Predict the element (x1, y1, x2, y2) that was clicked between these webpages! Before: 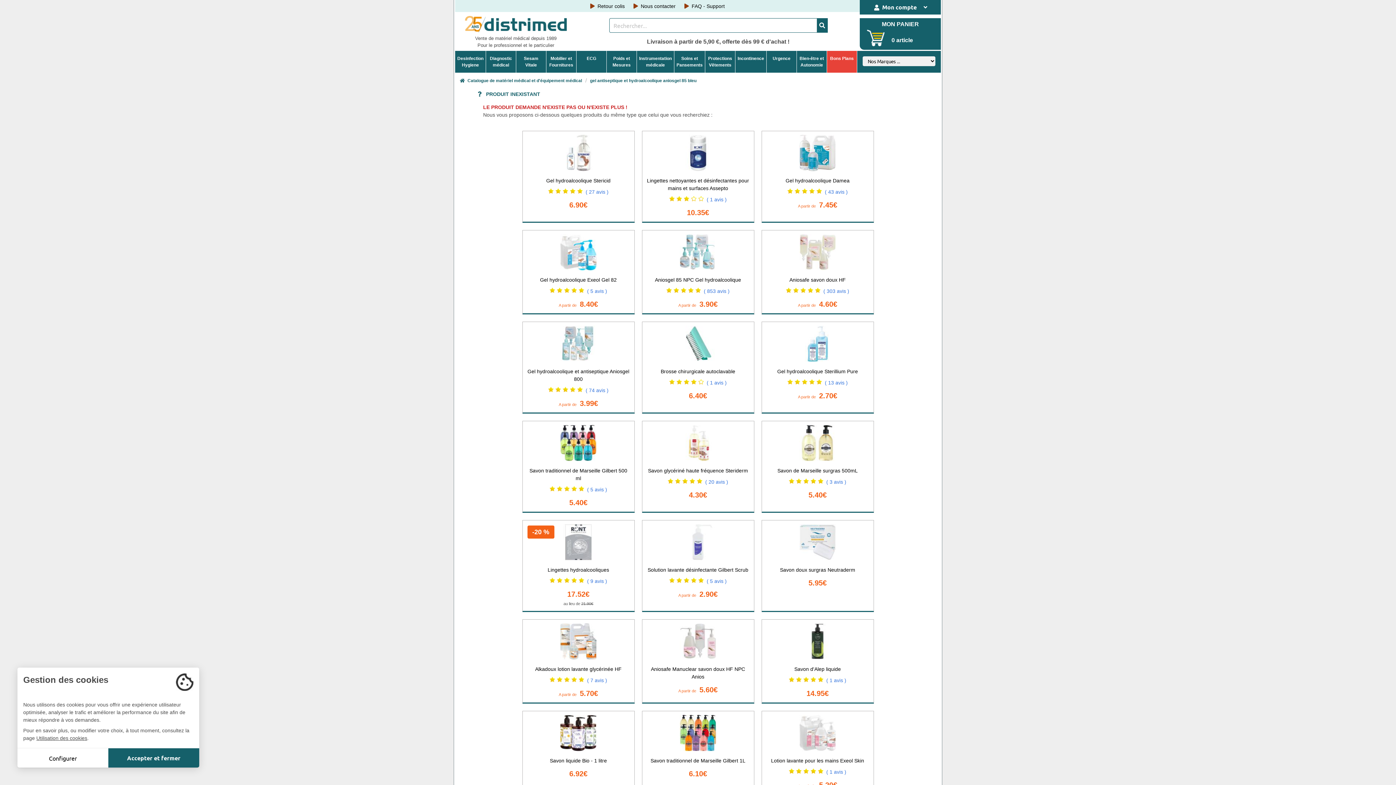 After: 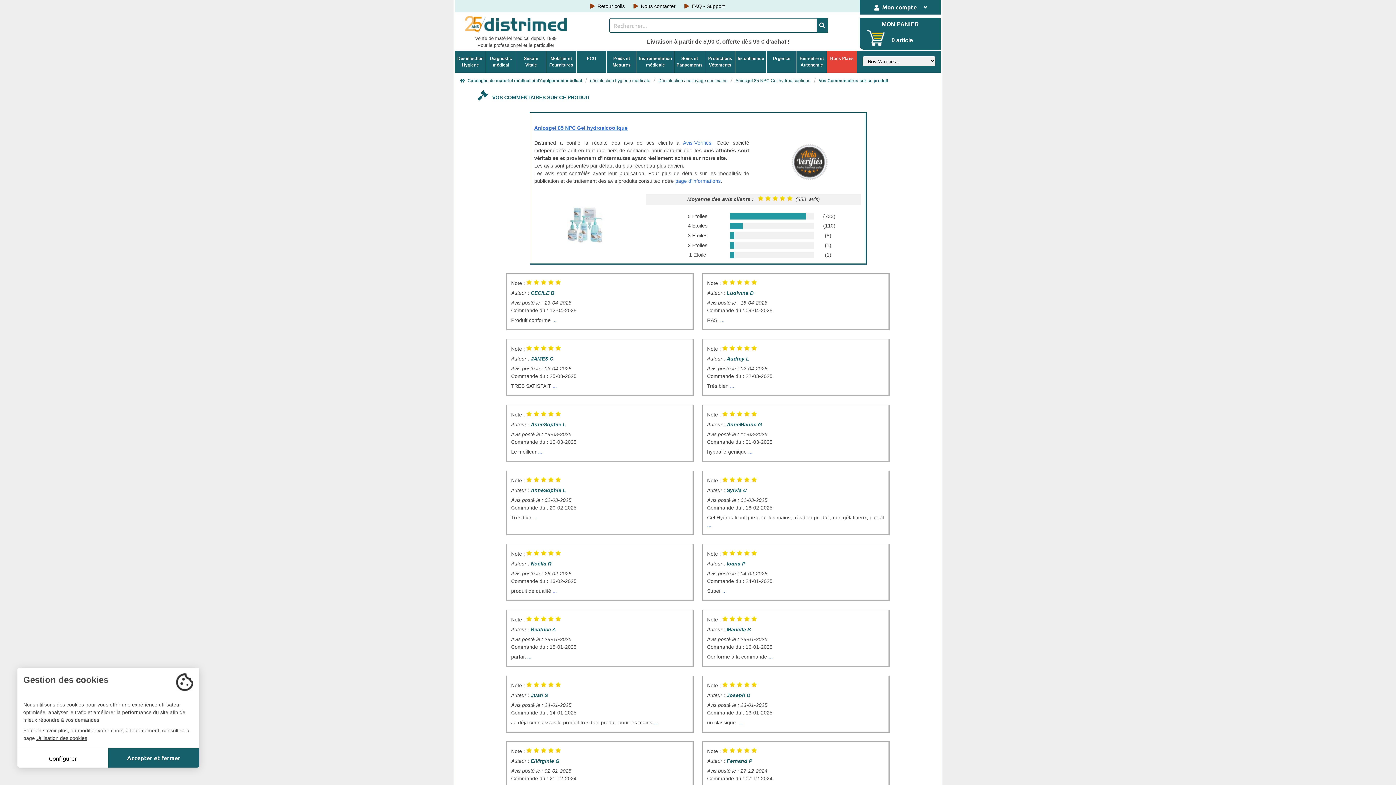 Action: bbox: (704, 288, 729, 294) label: ( 853 avis )